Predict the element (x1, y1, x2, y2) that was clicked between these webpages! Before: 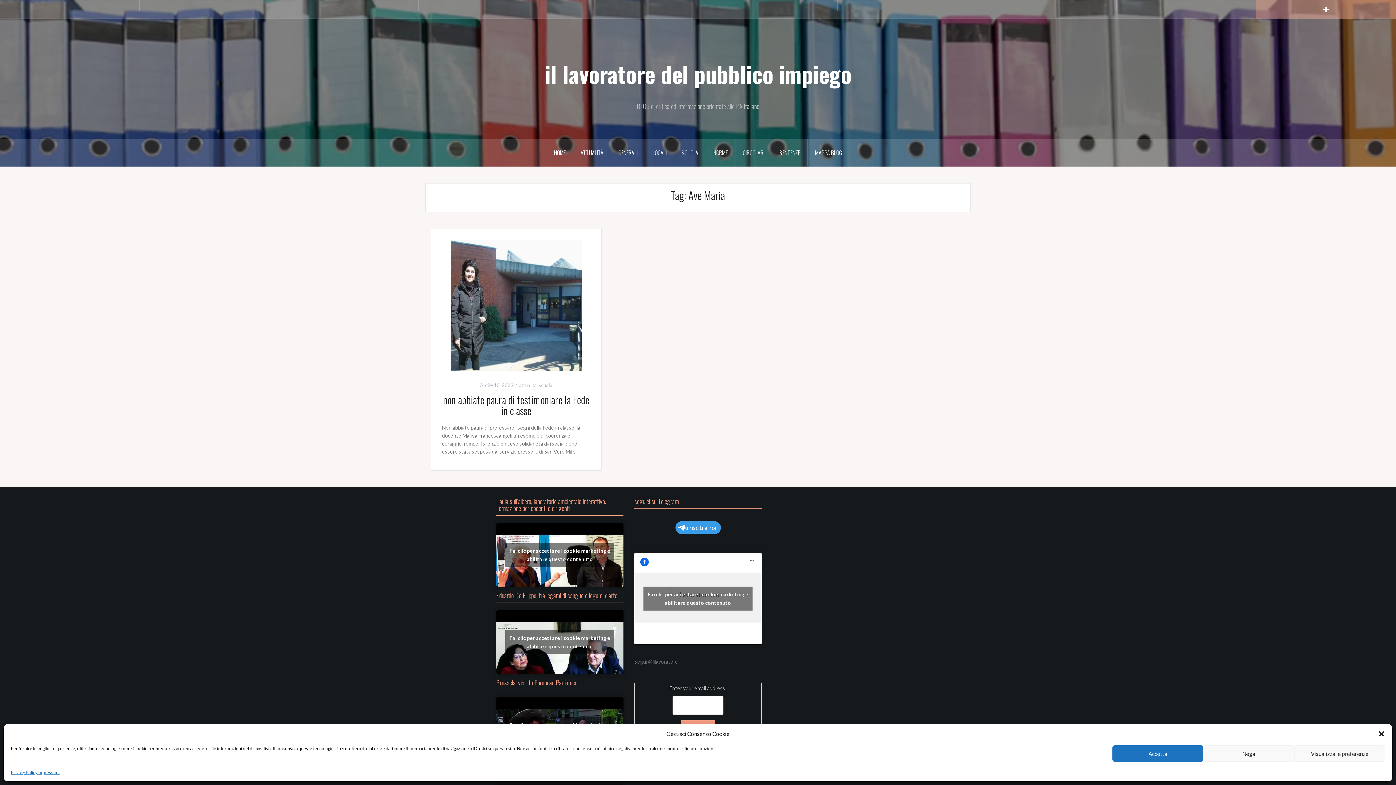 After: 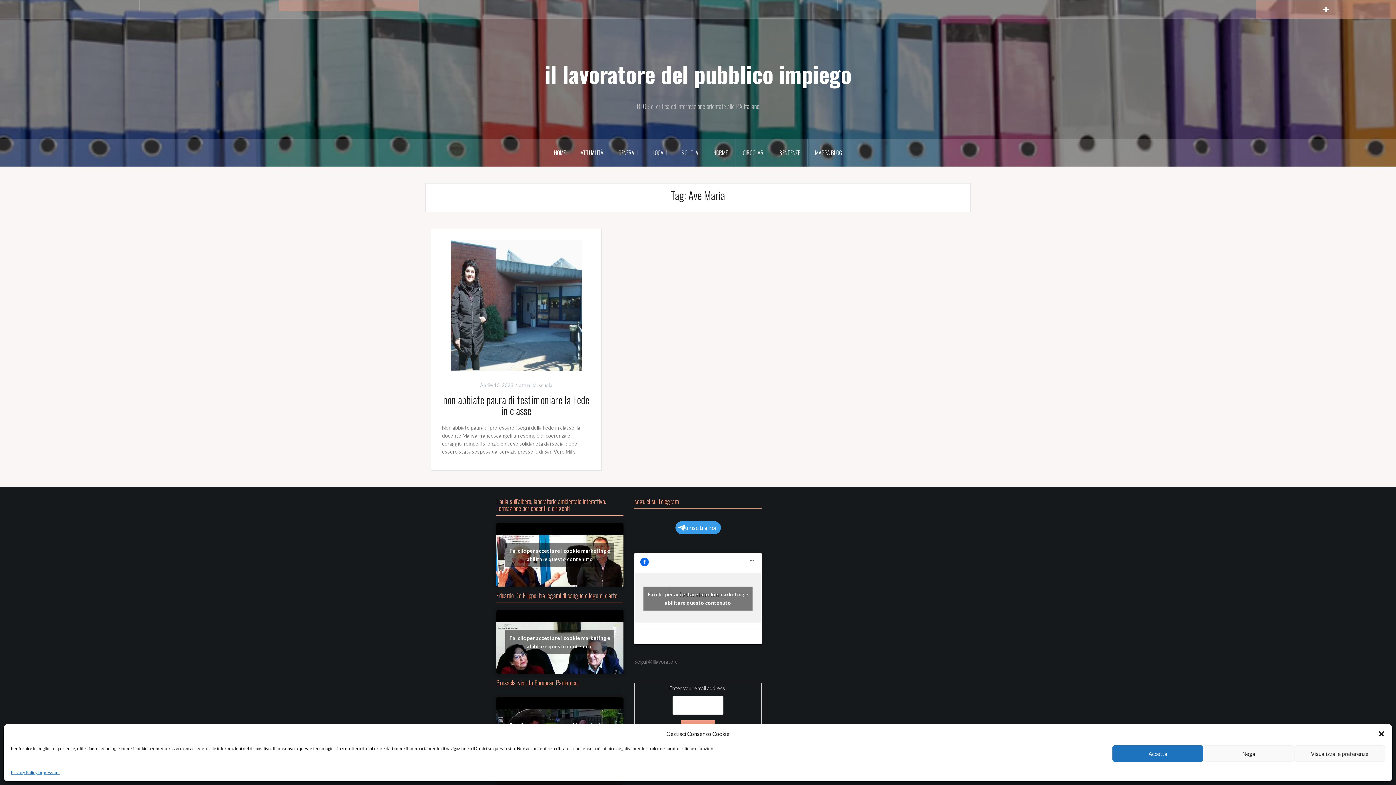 Action: bbox: (279, 0, 418, 11) label: generali